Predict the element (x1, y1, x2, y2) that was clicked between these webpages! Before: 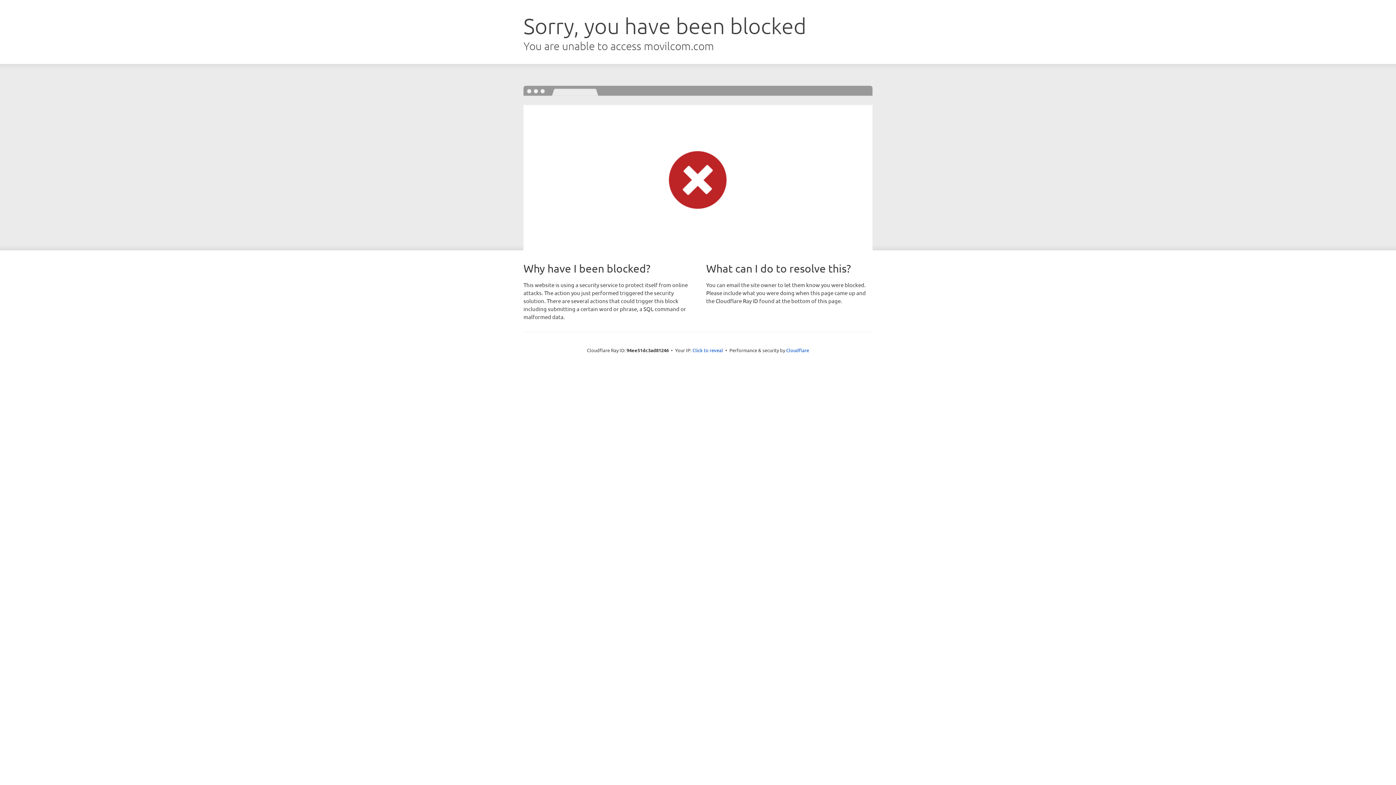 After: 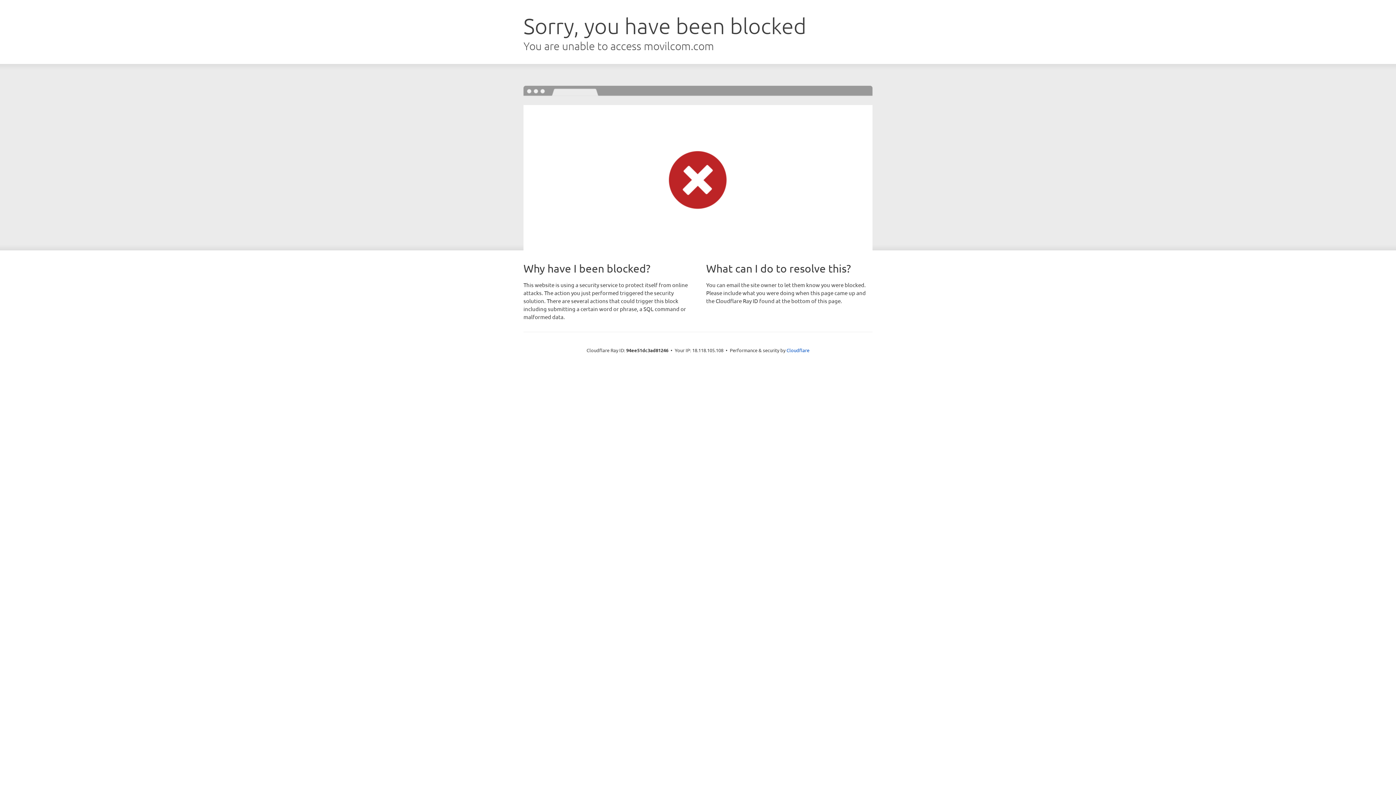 Action: label: Click to reveal bbox: (692, 346, 723, 353)